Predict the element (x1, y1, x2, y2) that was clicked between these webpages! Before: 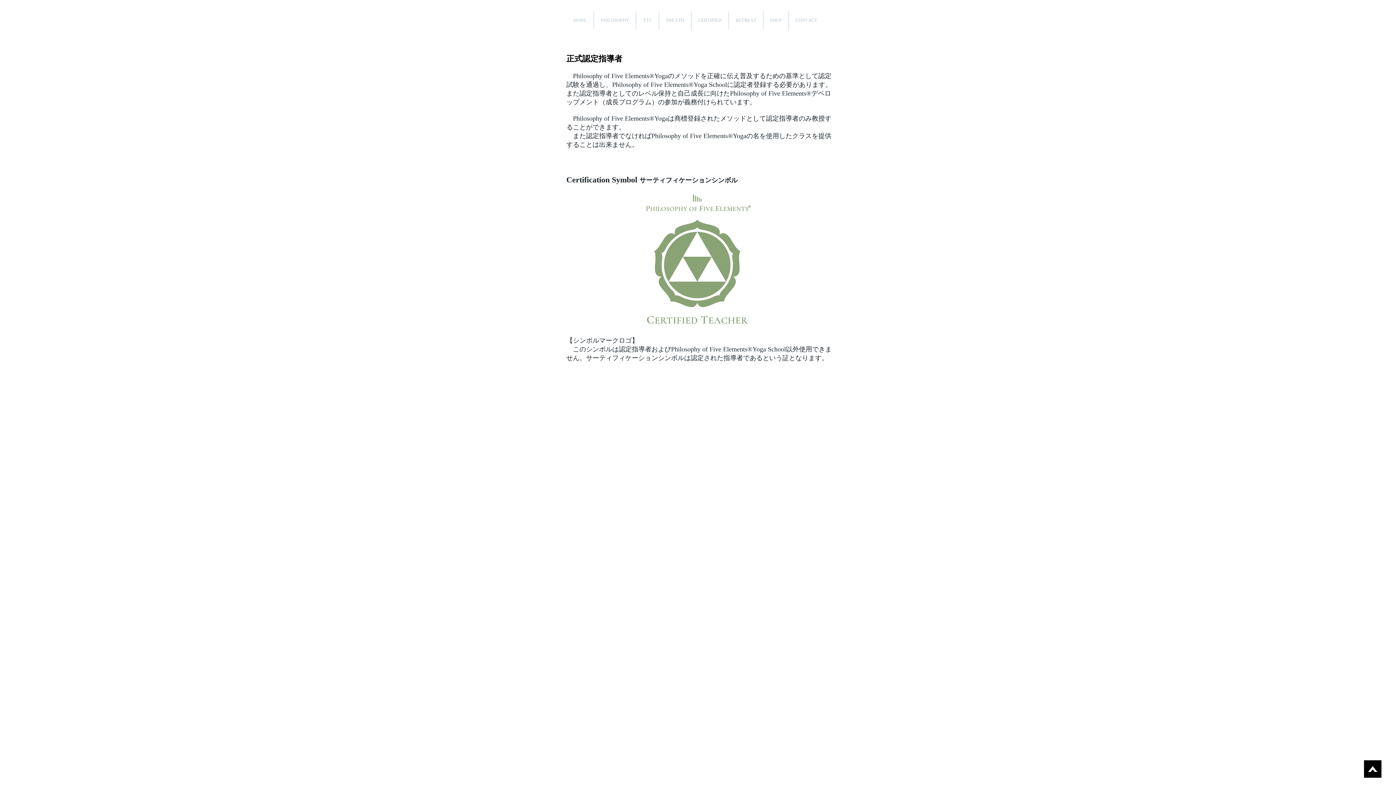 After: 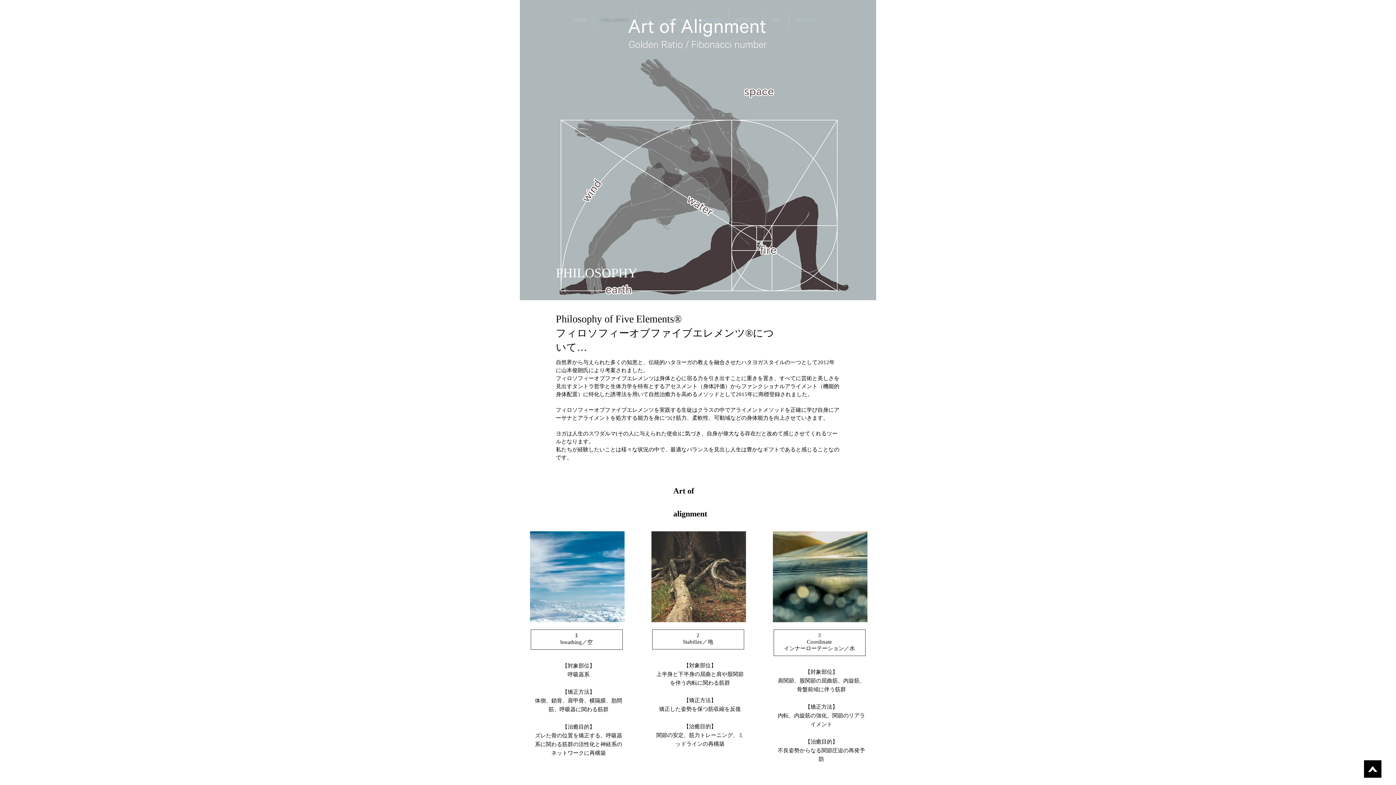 Action: label: PHILOSOPHY bbox: (594, 11, 636, 29)